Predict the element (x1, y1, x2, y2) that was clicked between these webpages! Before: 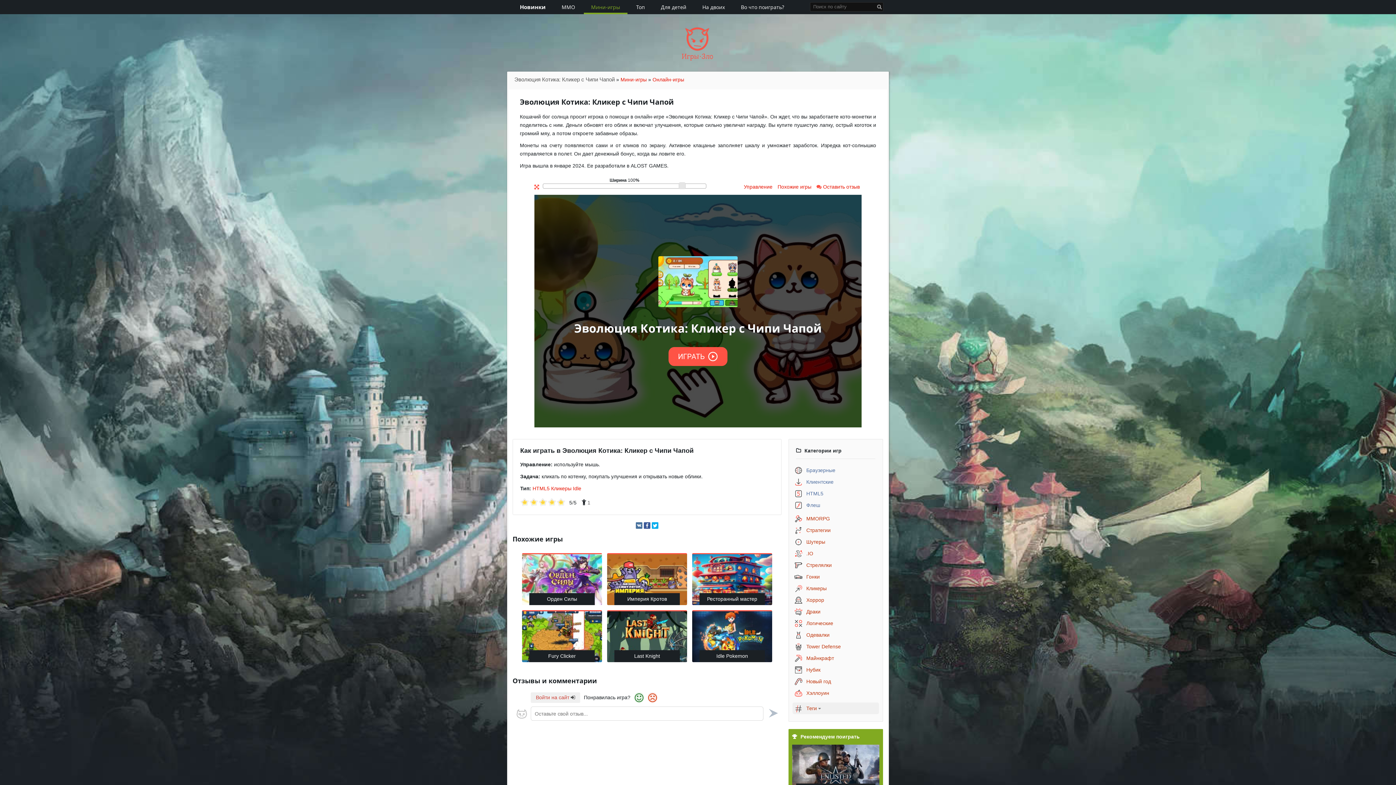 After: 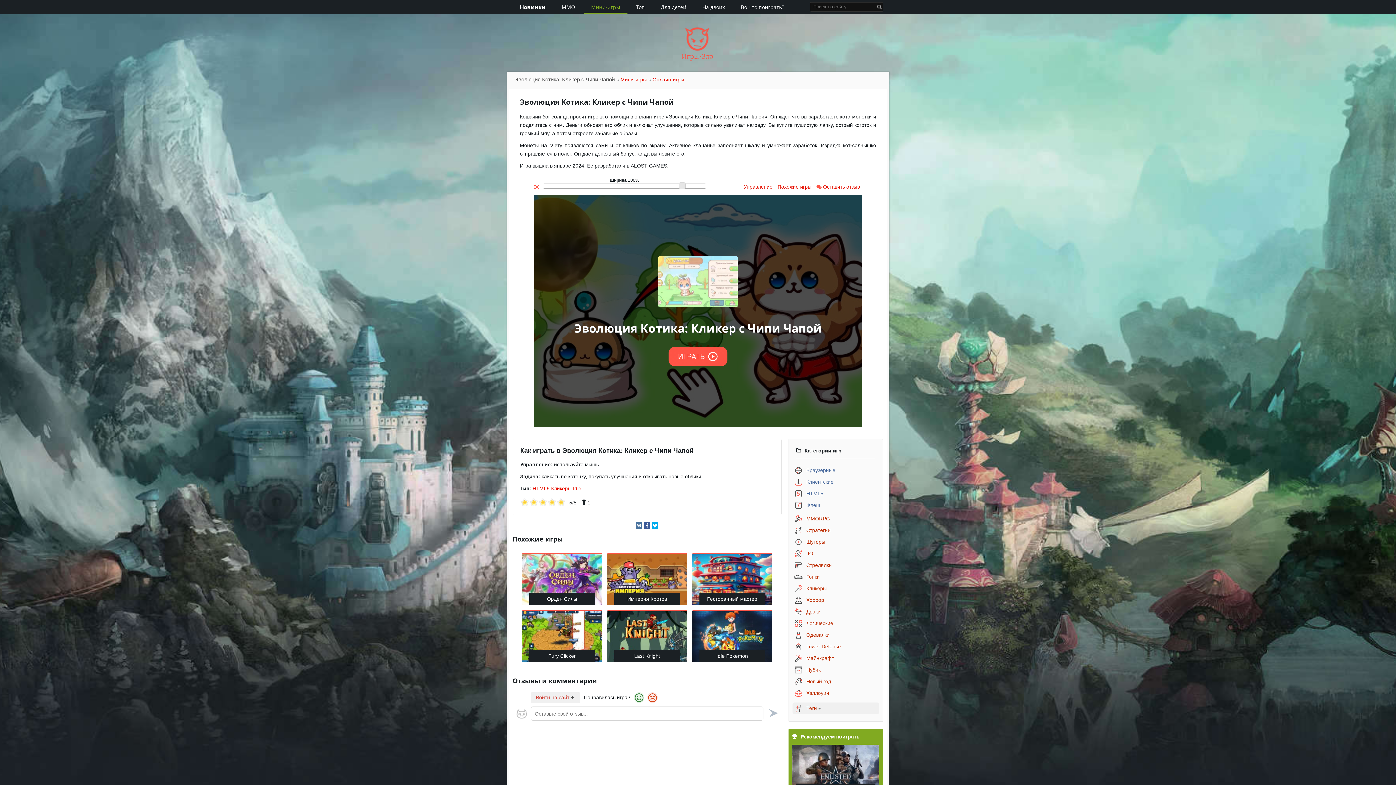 Action: bbox: (636, 522, 642, 529)